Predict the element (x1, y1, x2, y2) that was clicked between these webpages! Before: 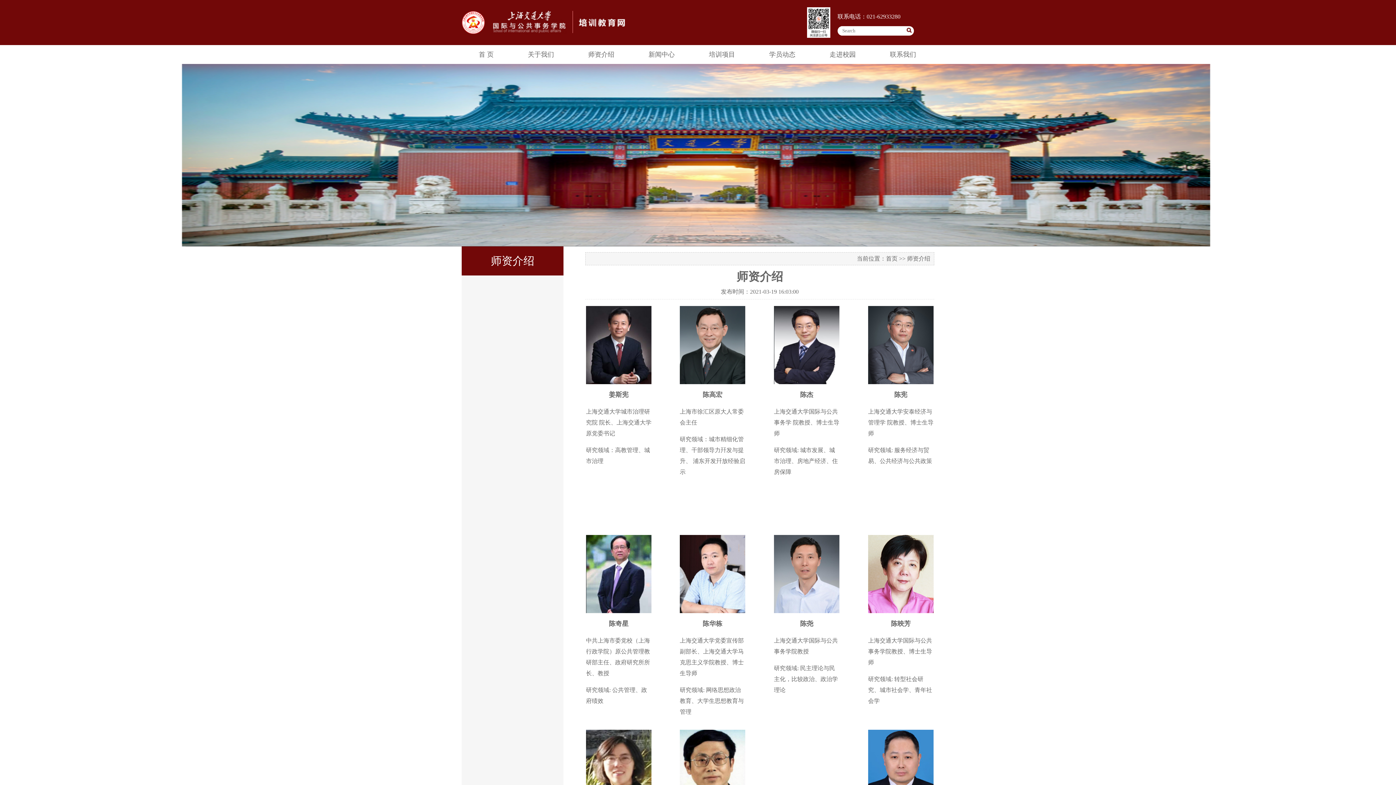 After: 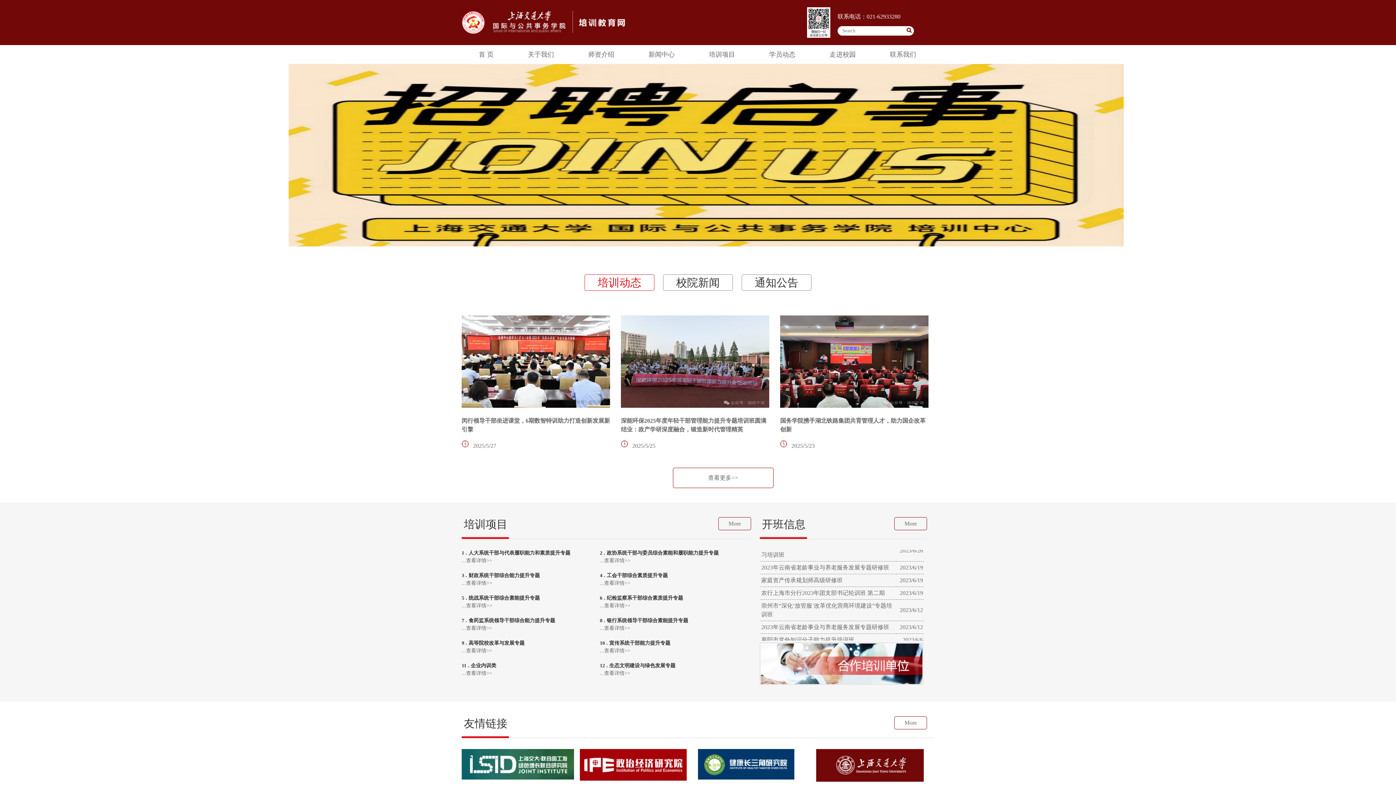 Action: label: 首 页 bbox: (461, 48, 510, 60)